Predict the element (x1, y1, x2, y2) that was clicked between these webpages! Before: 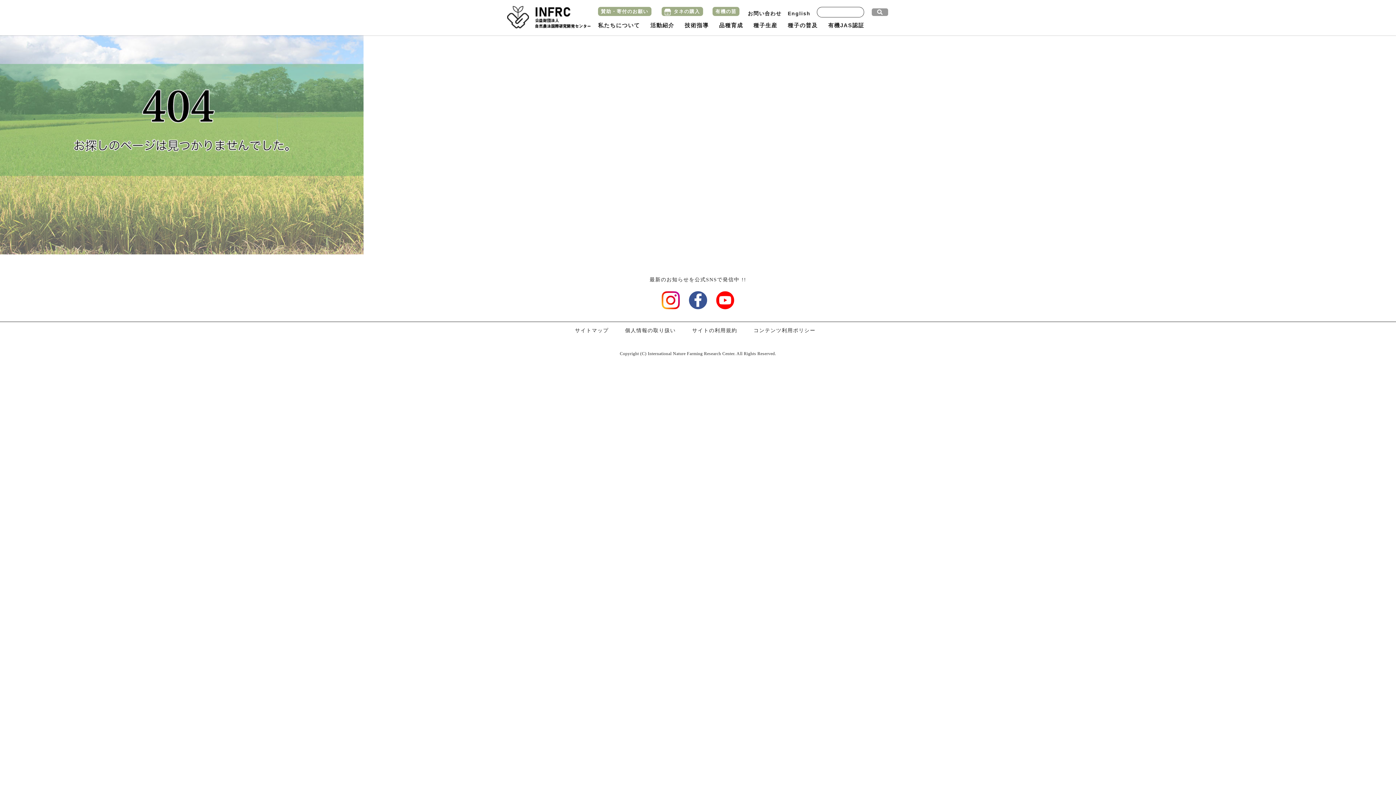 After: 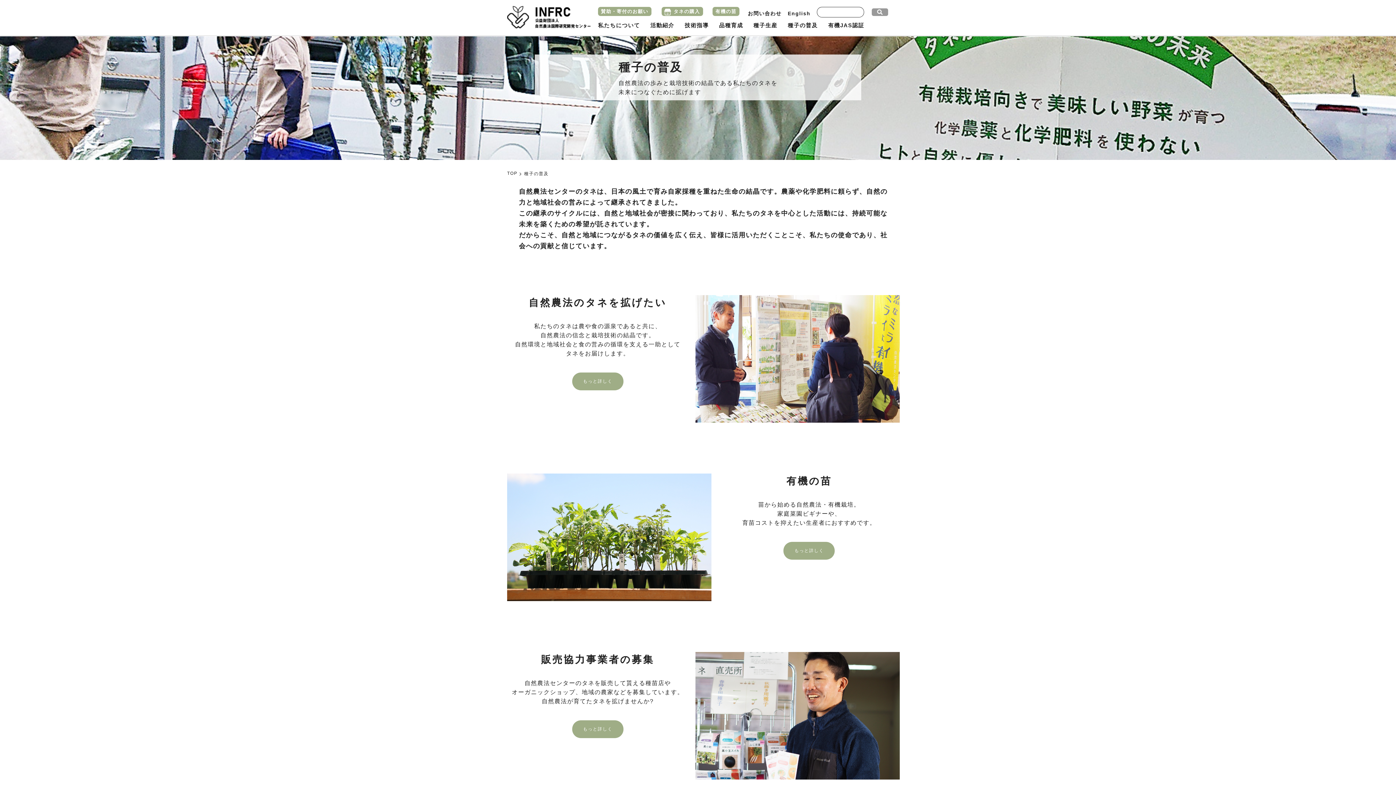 Action: label: 種子の普及 bbox: (788, 21, 818, 29)